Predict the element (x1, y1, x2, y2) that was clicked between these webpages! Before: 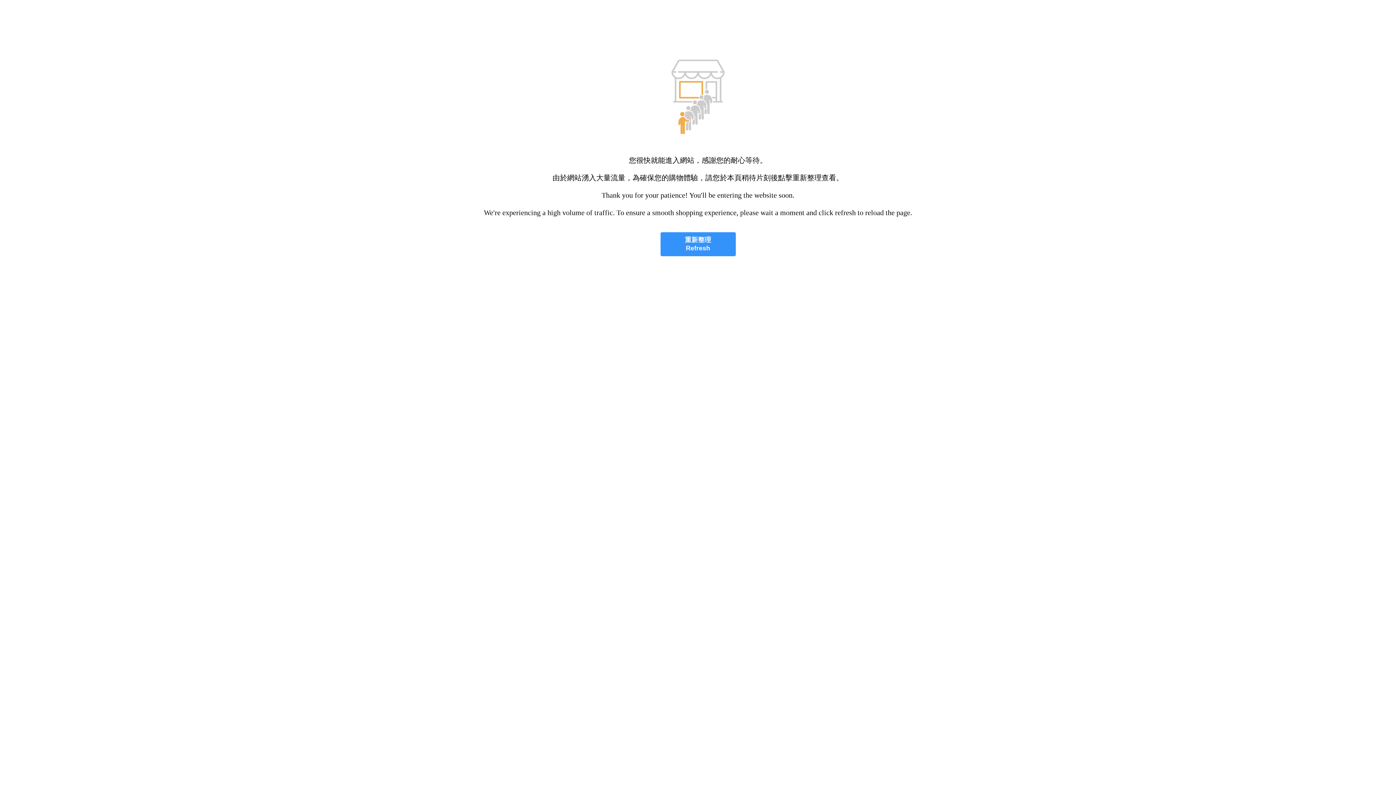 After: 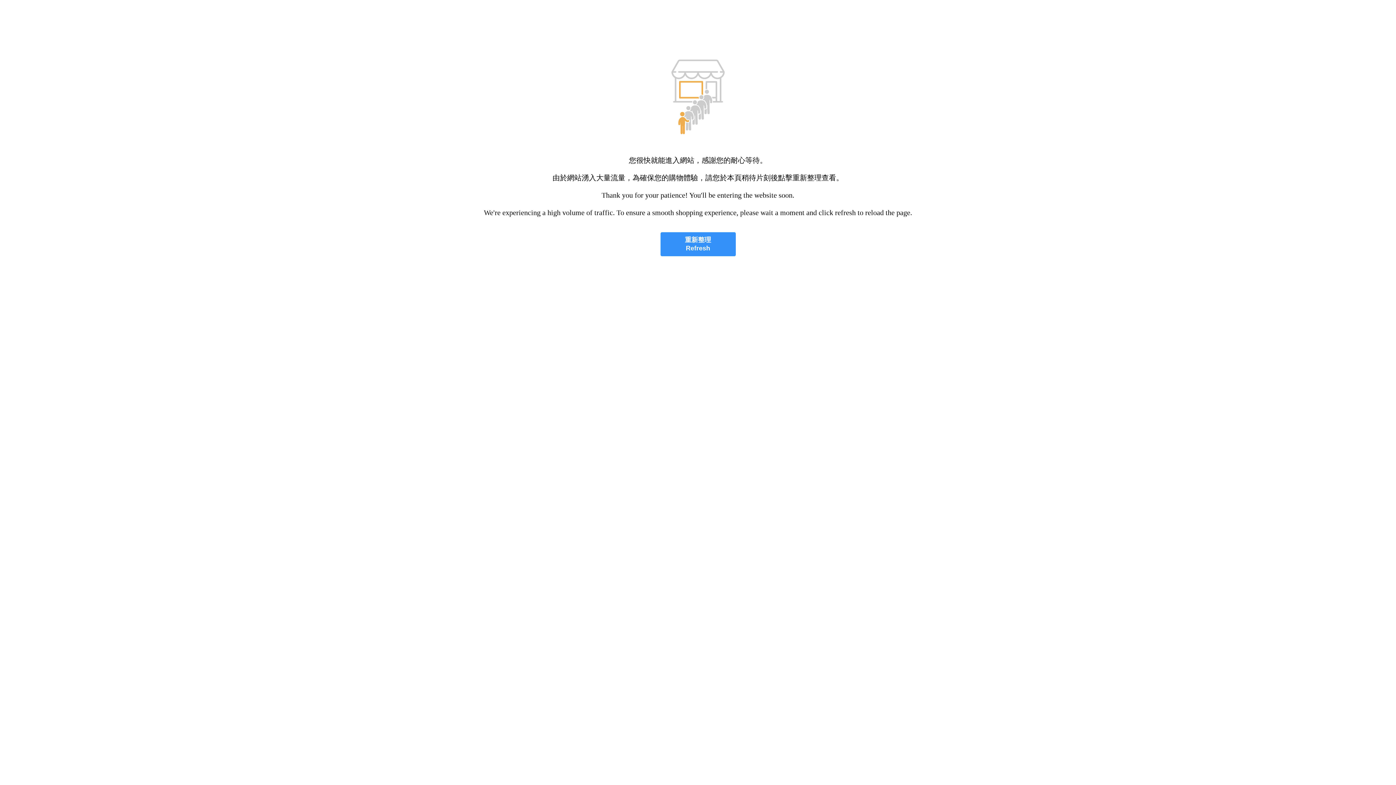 Action: bbox: (660, 232, 735, 256) label: 重新整理
Refresh